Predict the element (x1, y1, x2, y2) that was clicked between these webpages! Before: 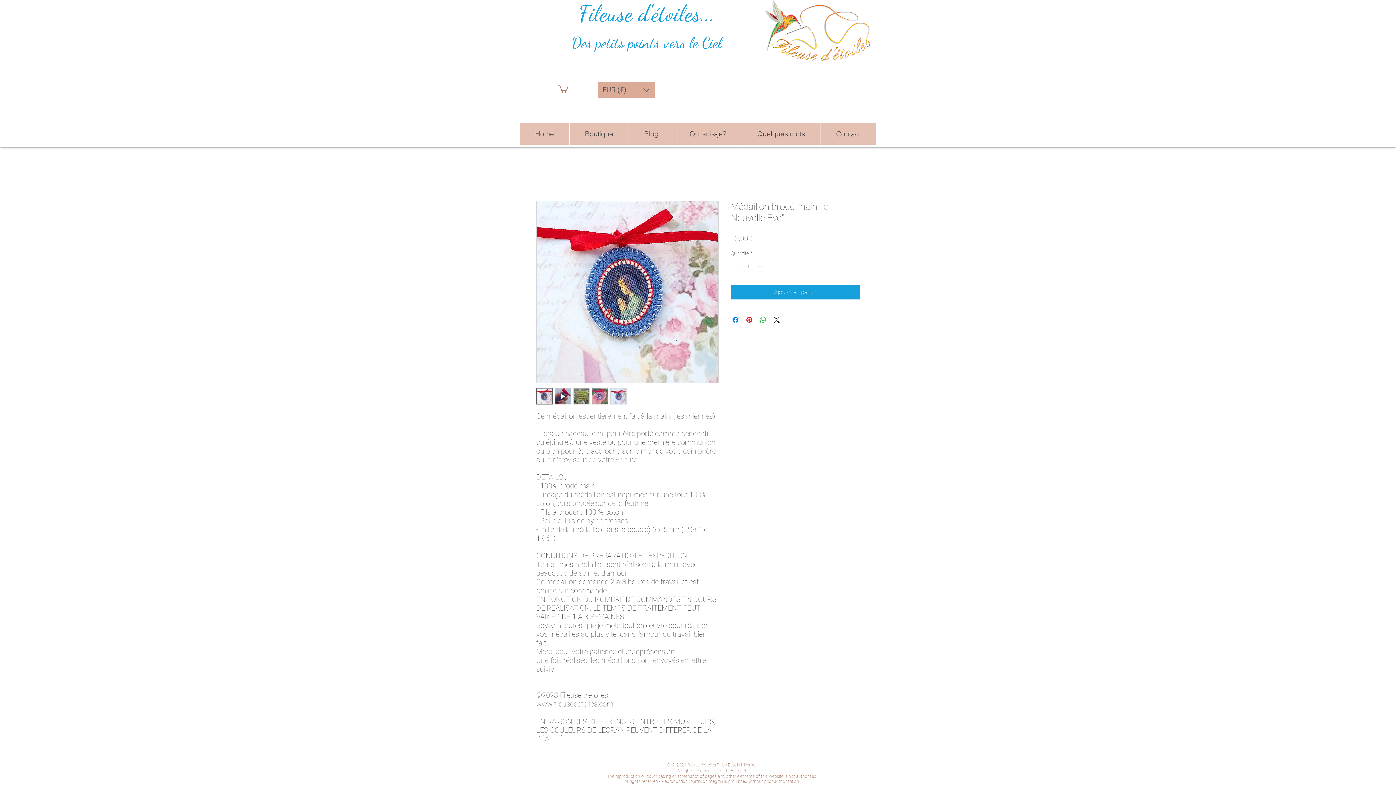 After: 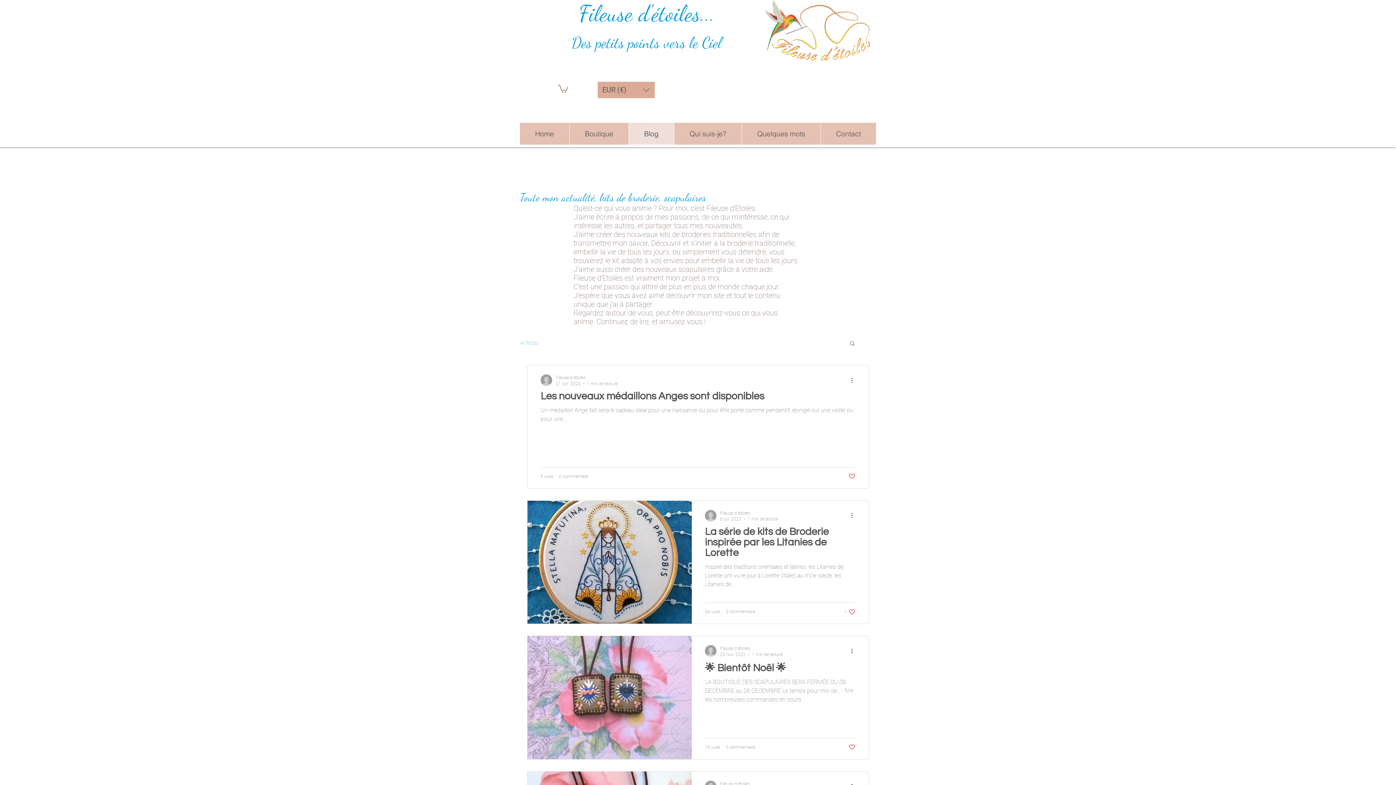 Action: label: Blog bbox: (628, 122, 674, 144)